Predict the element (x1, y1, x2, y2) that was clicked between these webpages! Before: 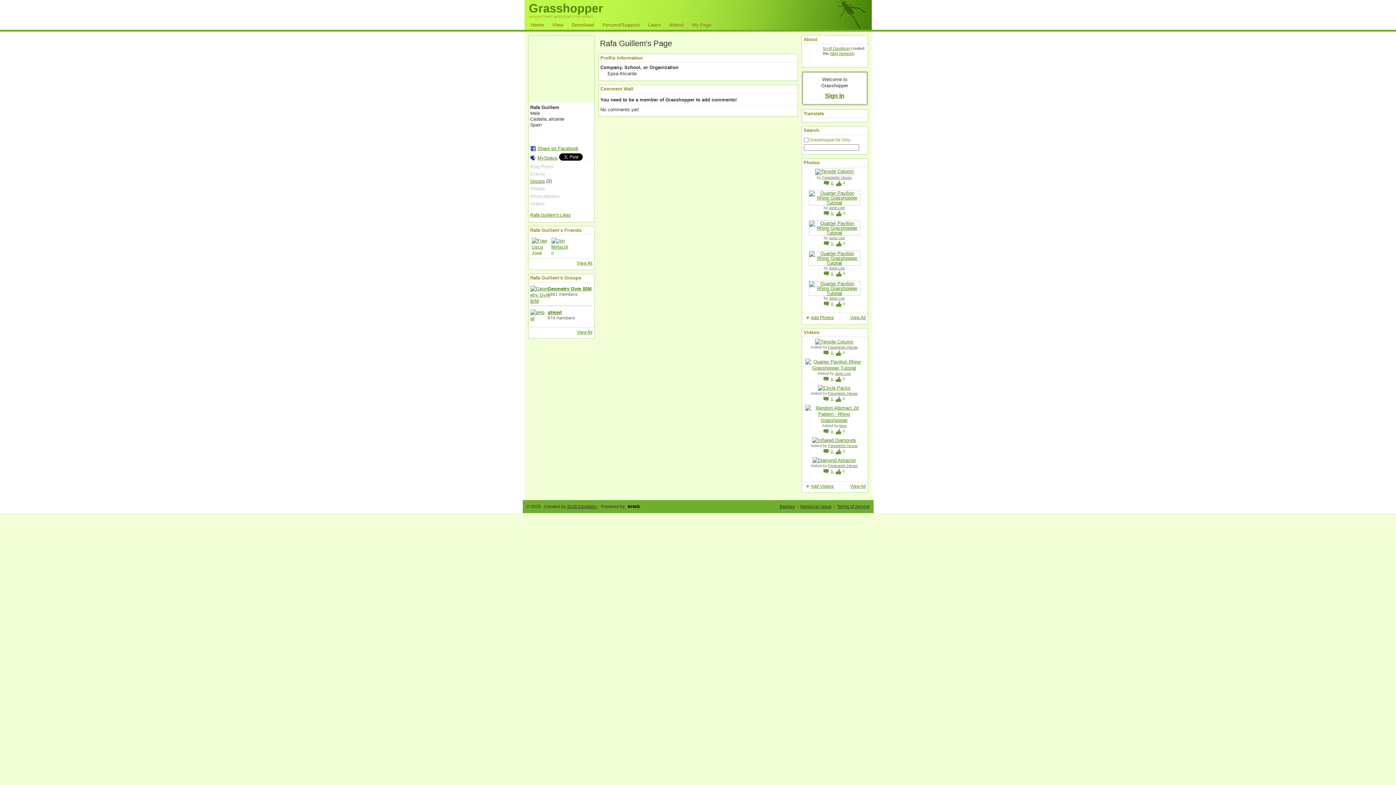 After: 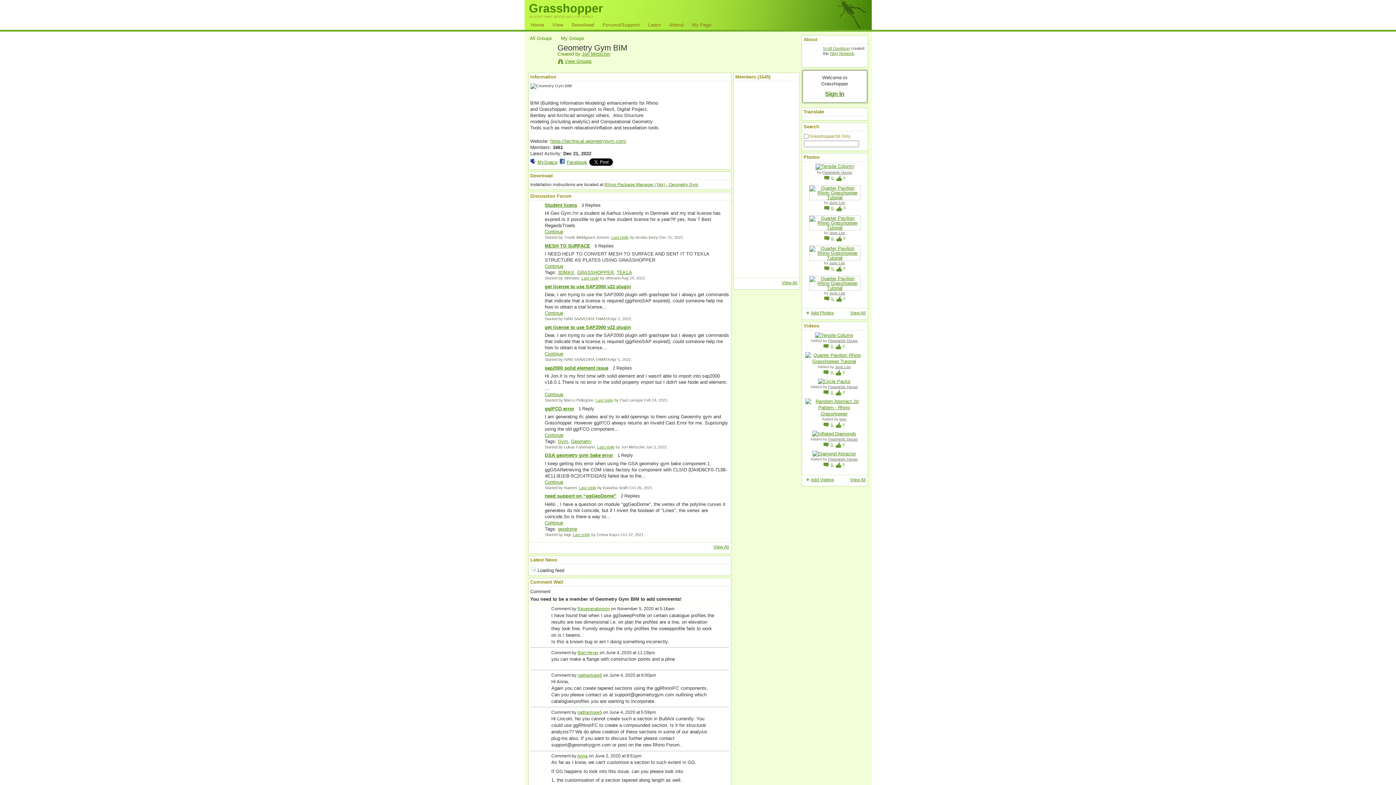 Action: bbox: (530, 298, 551, 304)